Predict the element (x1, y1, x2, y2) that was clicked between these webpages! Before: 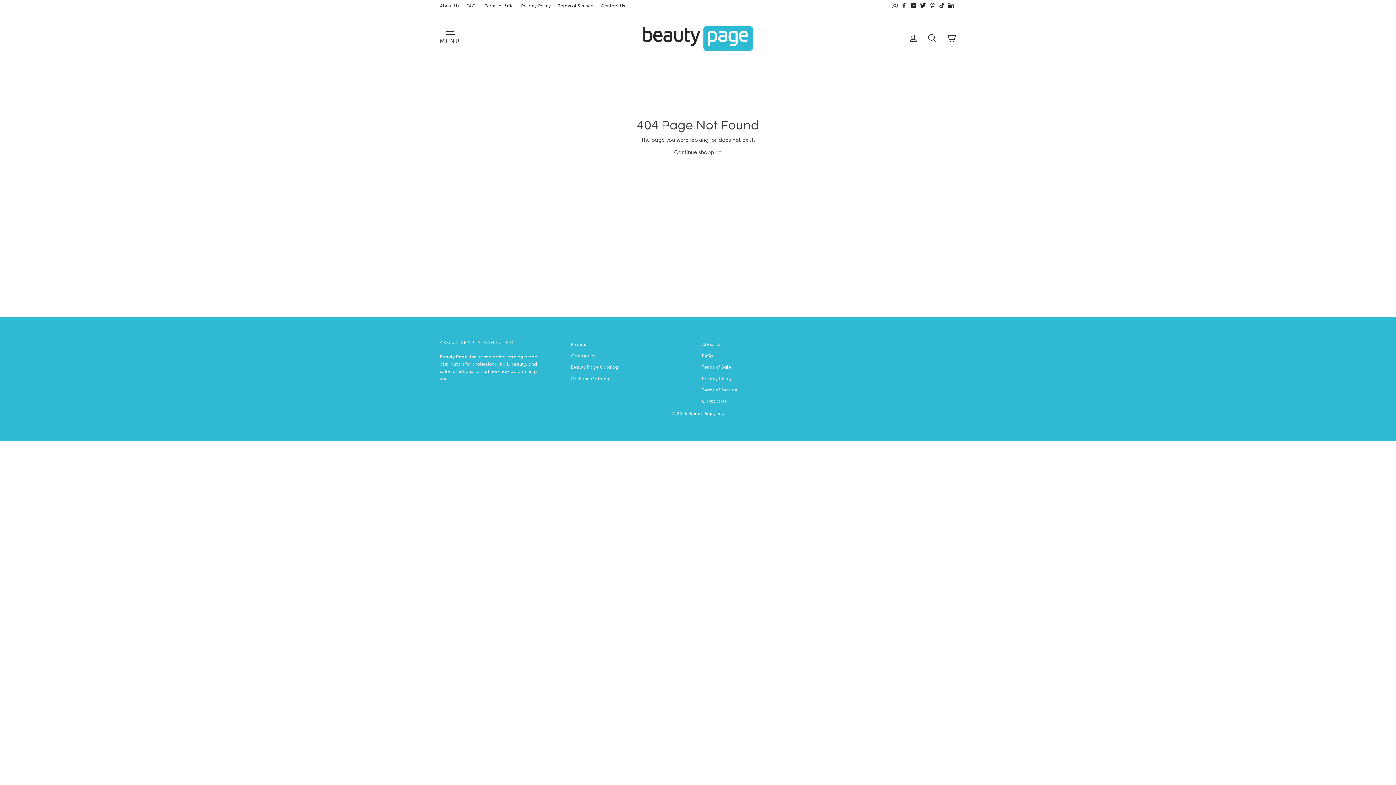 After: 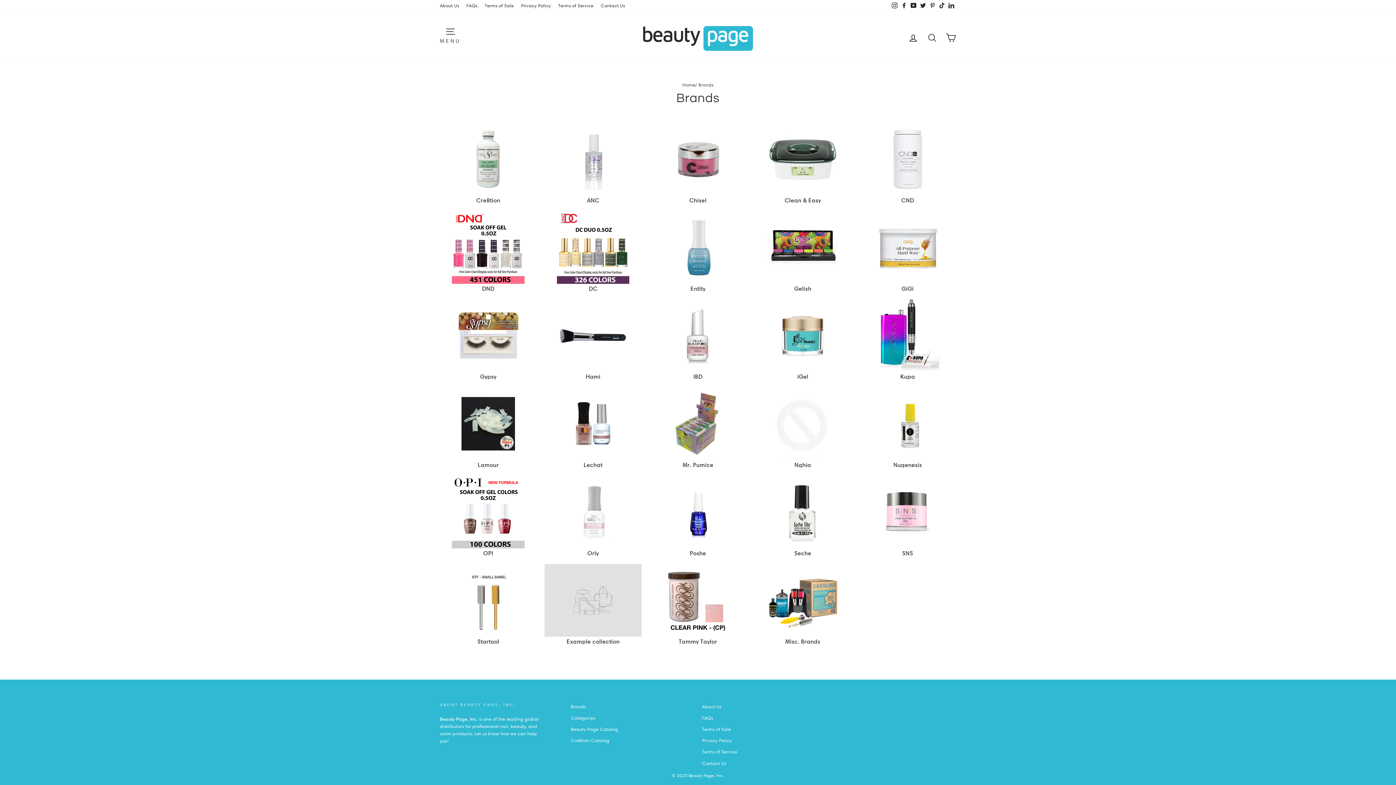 Action: bbox: (571, 339, 586, 349) label: Brands